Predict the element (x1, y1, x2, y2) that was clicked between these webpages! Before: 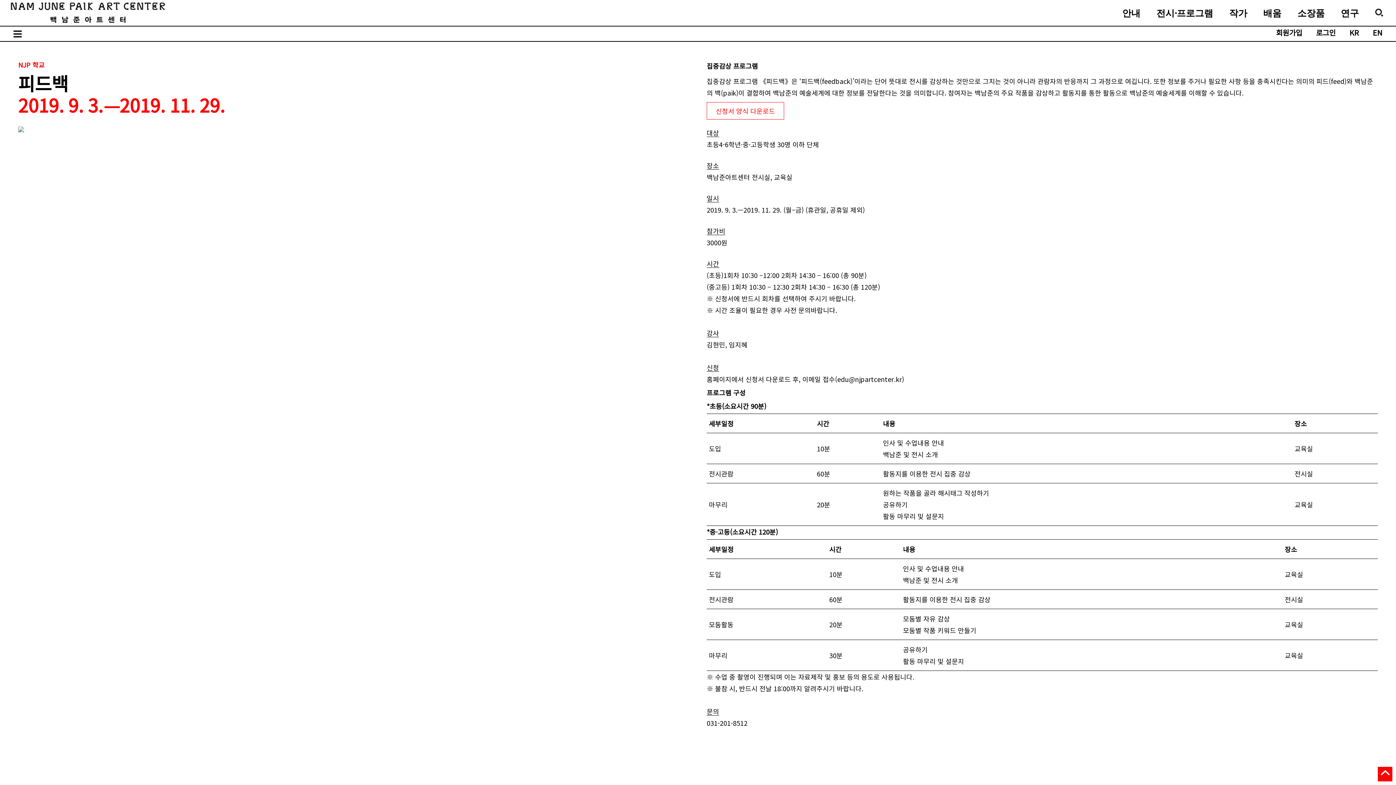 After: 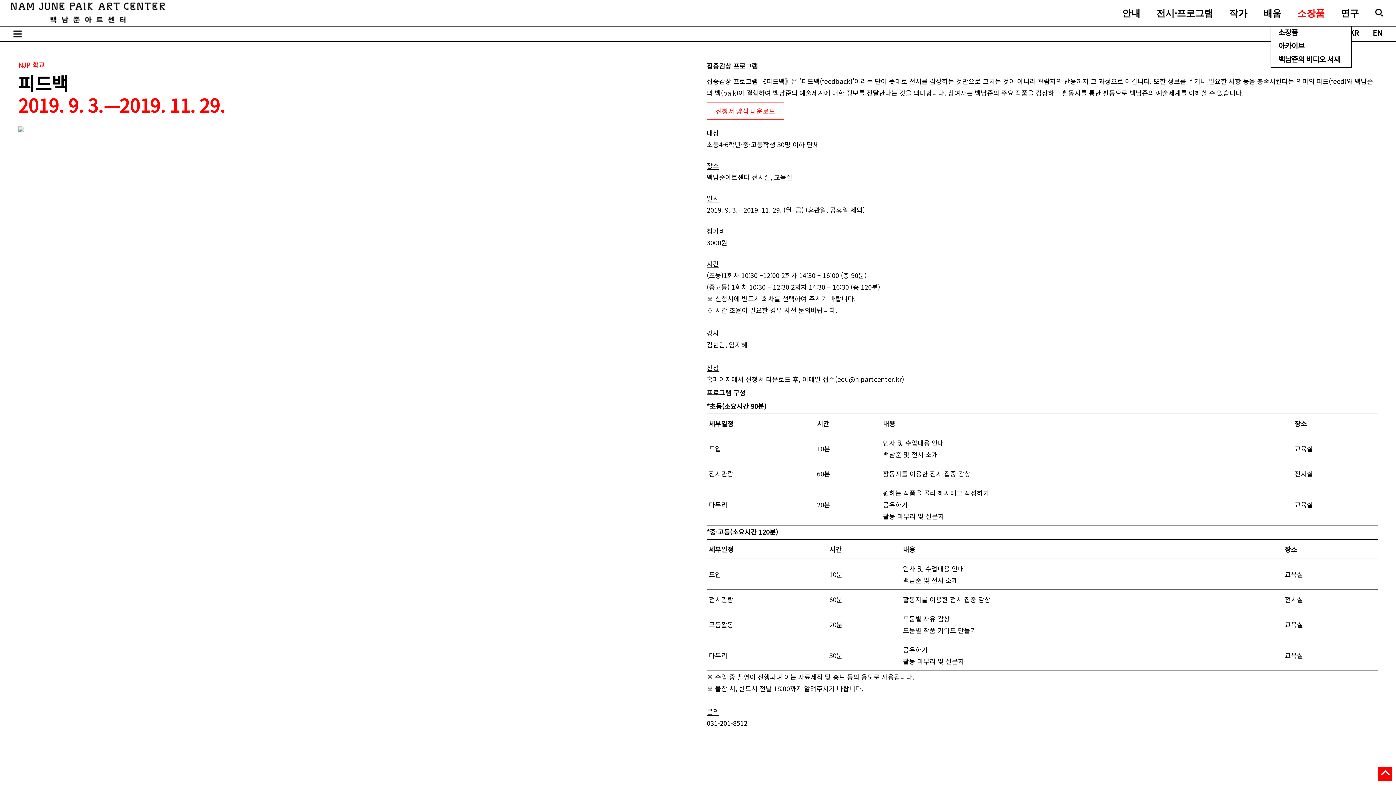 Action: bbox: (1289, 0, 1333, 25) label: 소장품